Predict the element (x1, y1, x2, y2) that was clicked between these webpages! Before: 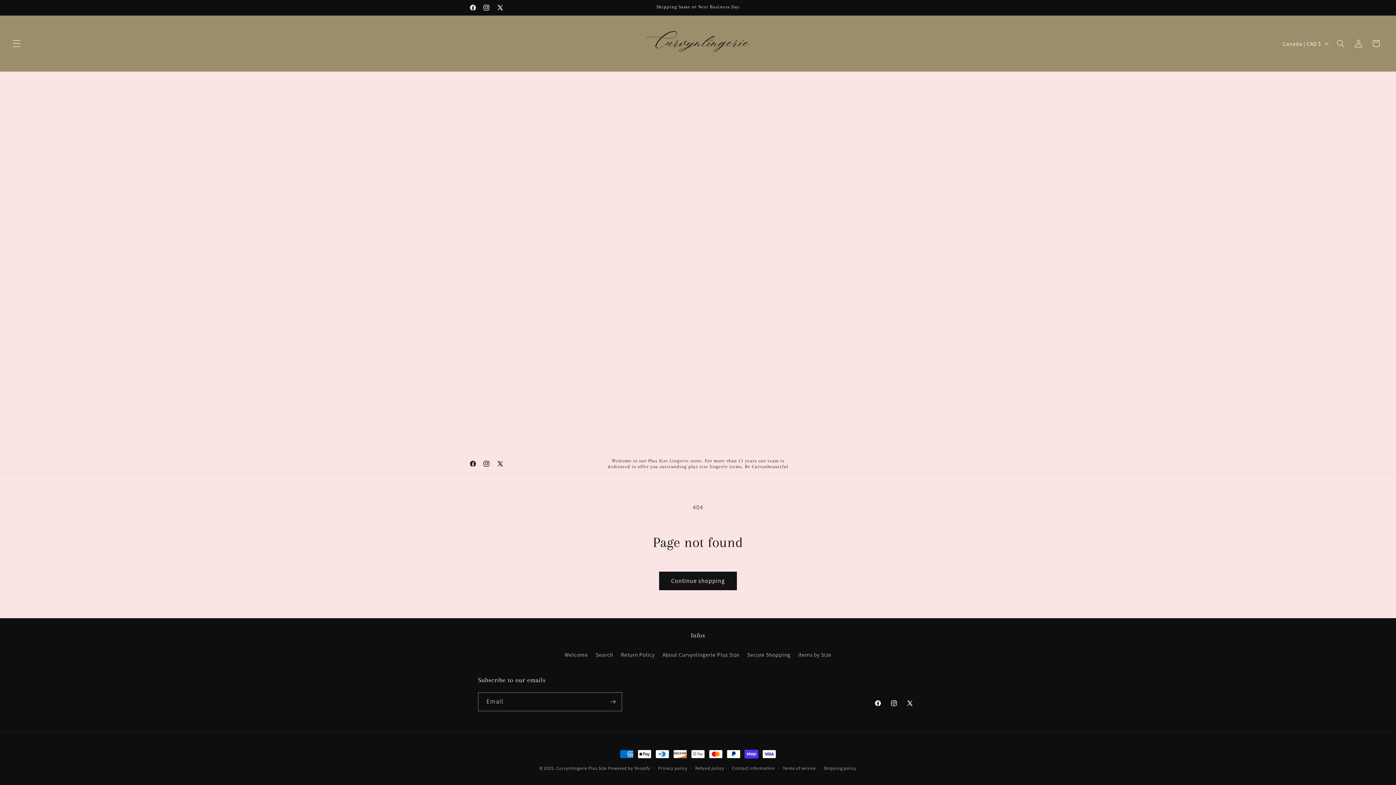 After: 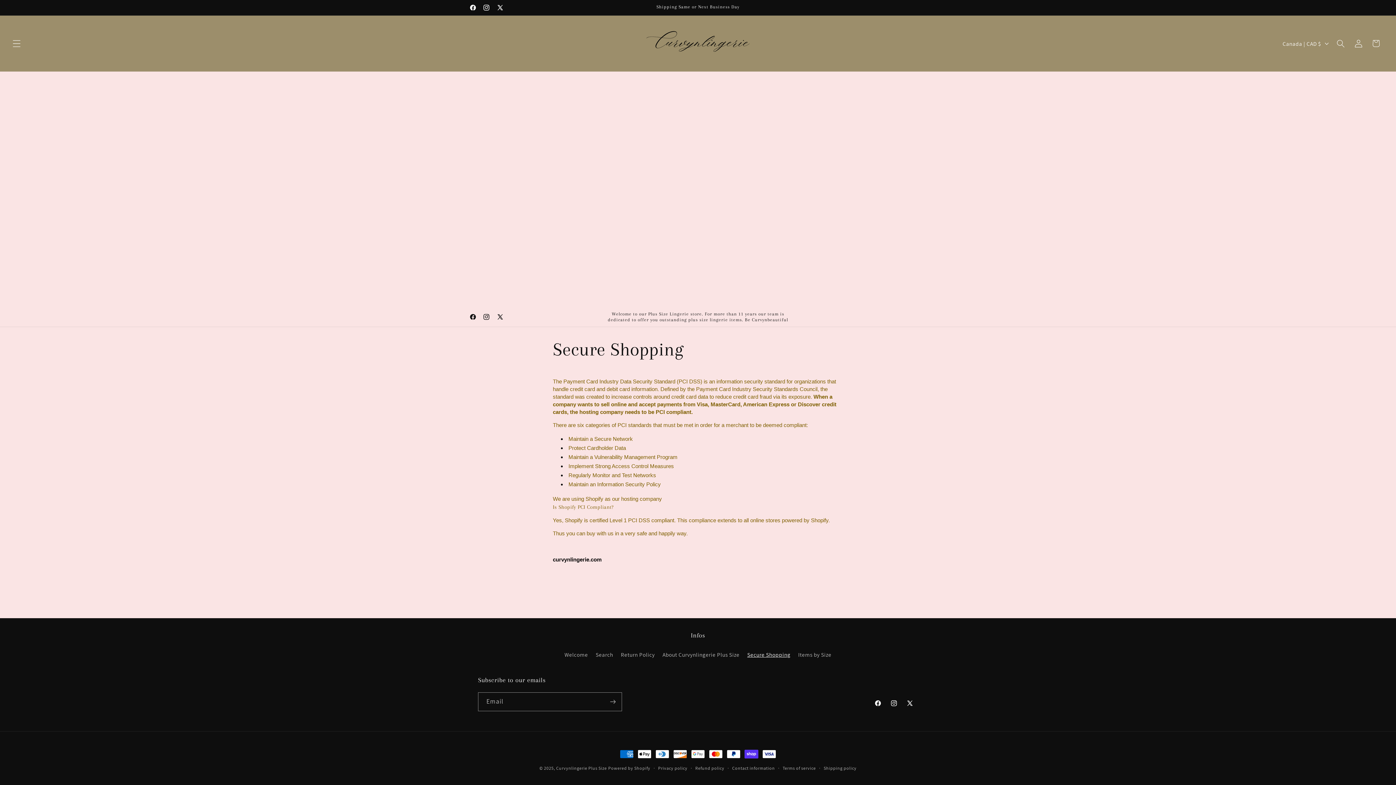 Action: bbox: (747, 648, 790, 661) label: Secure Shopping